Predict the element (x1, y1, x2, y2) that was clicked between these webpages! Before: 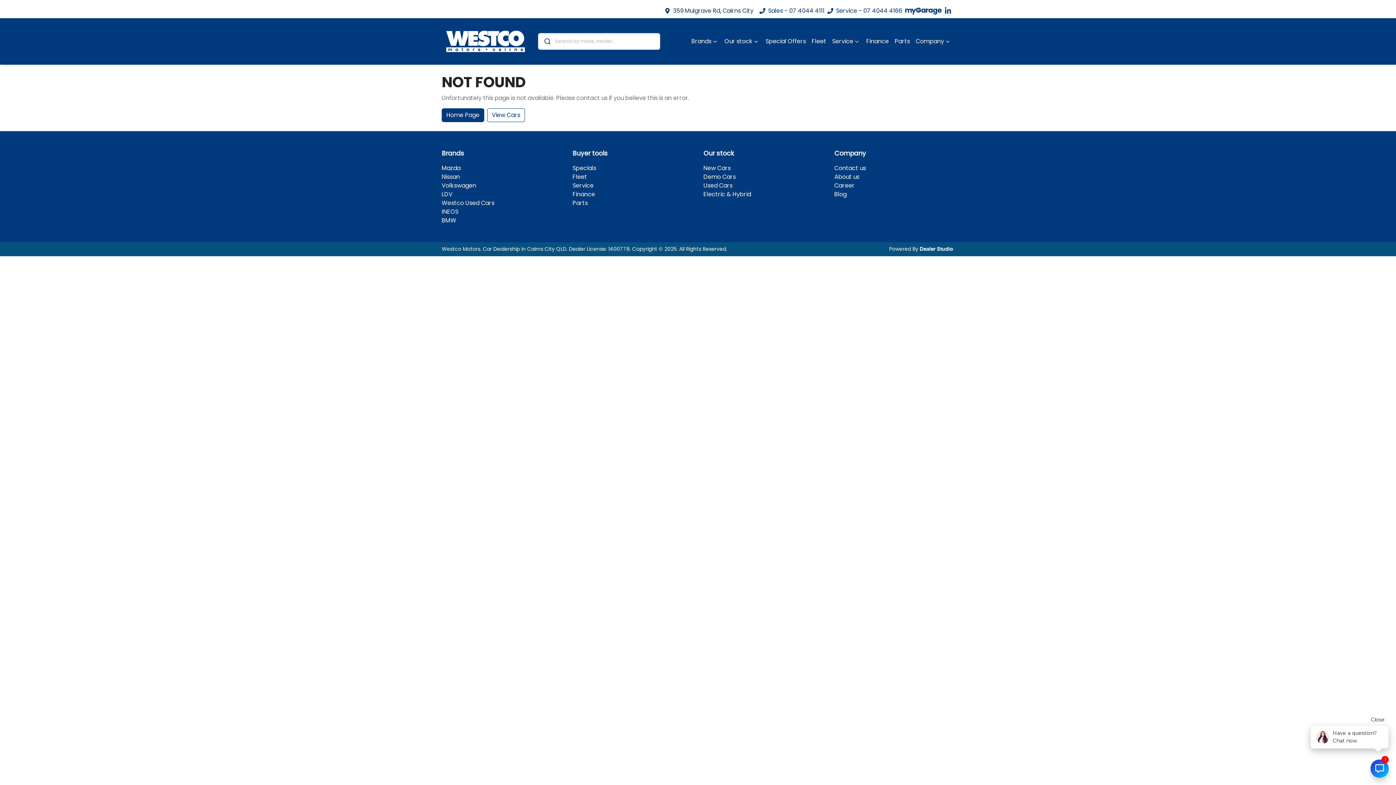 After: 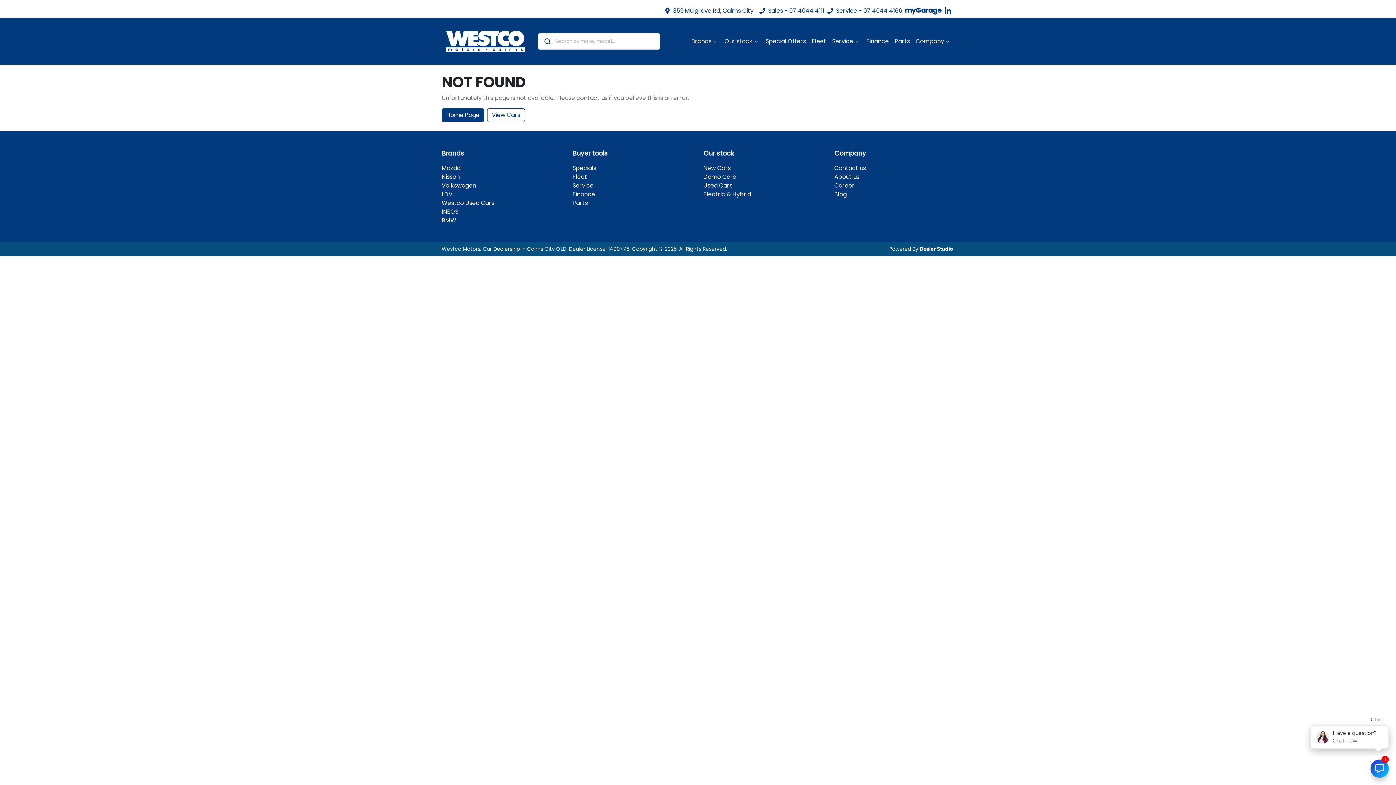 Action: bbox: (944, 7, 954, 14) label: Westco Motors LinkedIn